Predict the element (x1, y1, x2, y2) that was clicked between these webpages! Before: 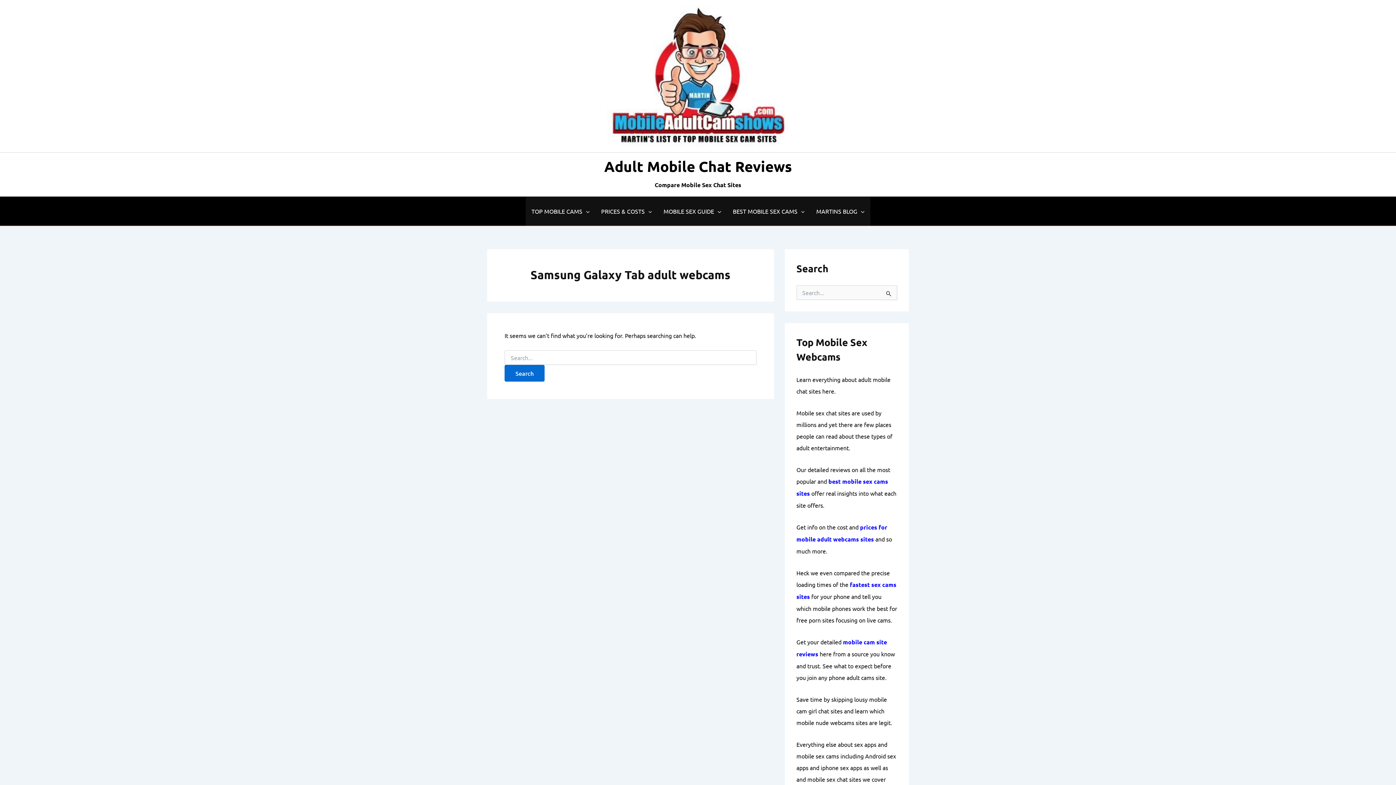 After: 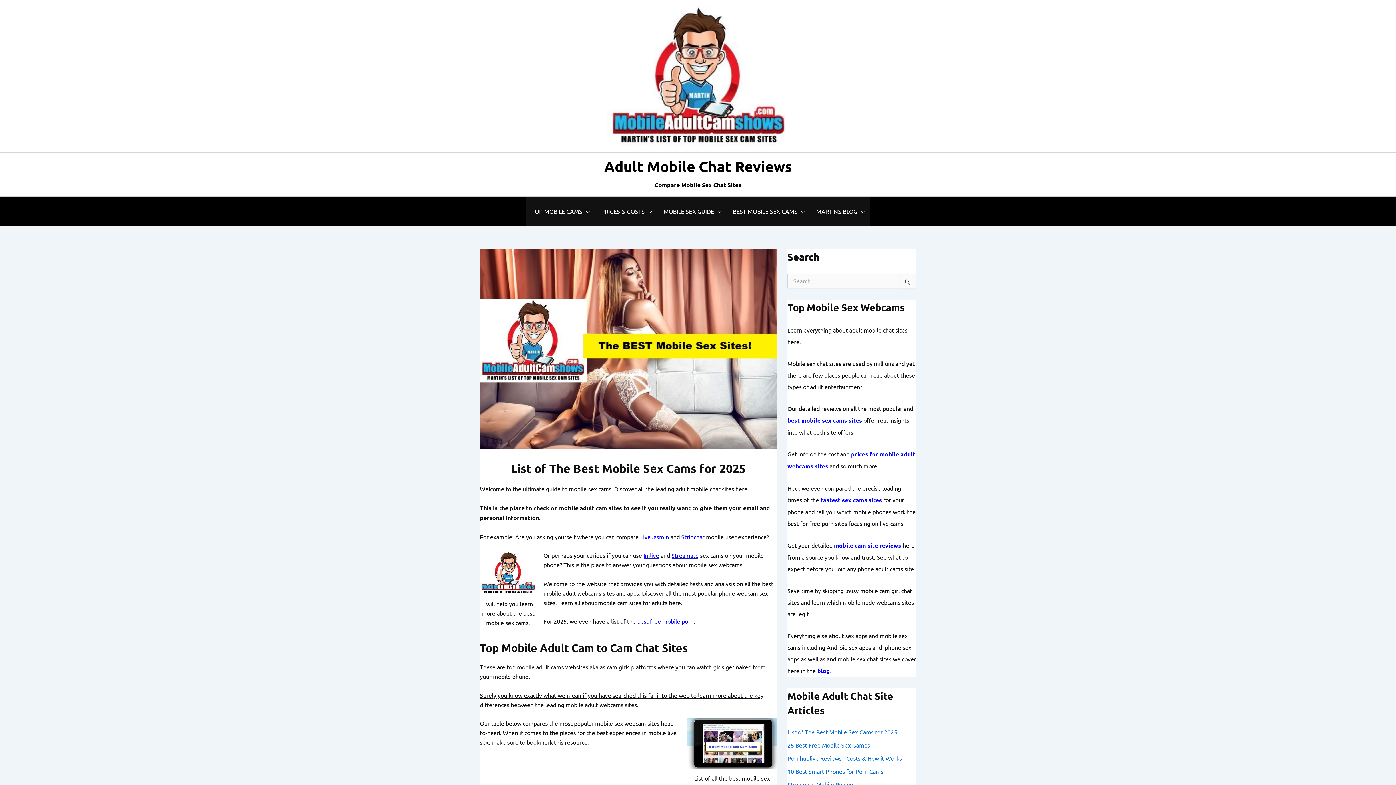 Action: bbox: (607, 71, 789, 78)